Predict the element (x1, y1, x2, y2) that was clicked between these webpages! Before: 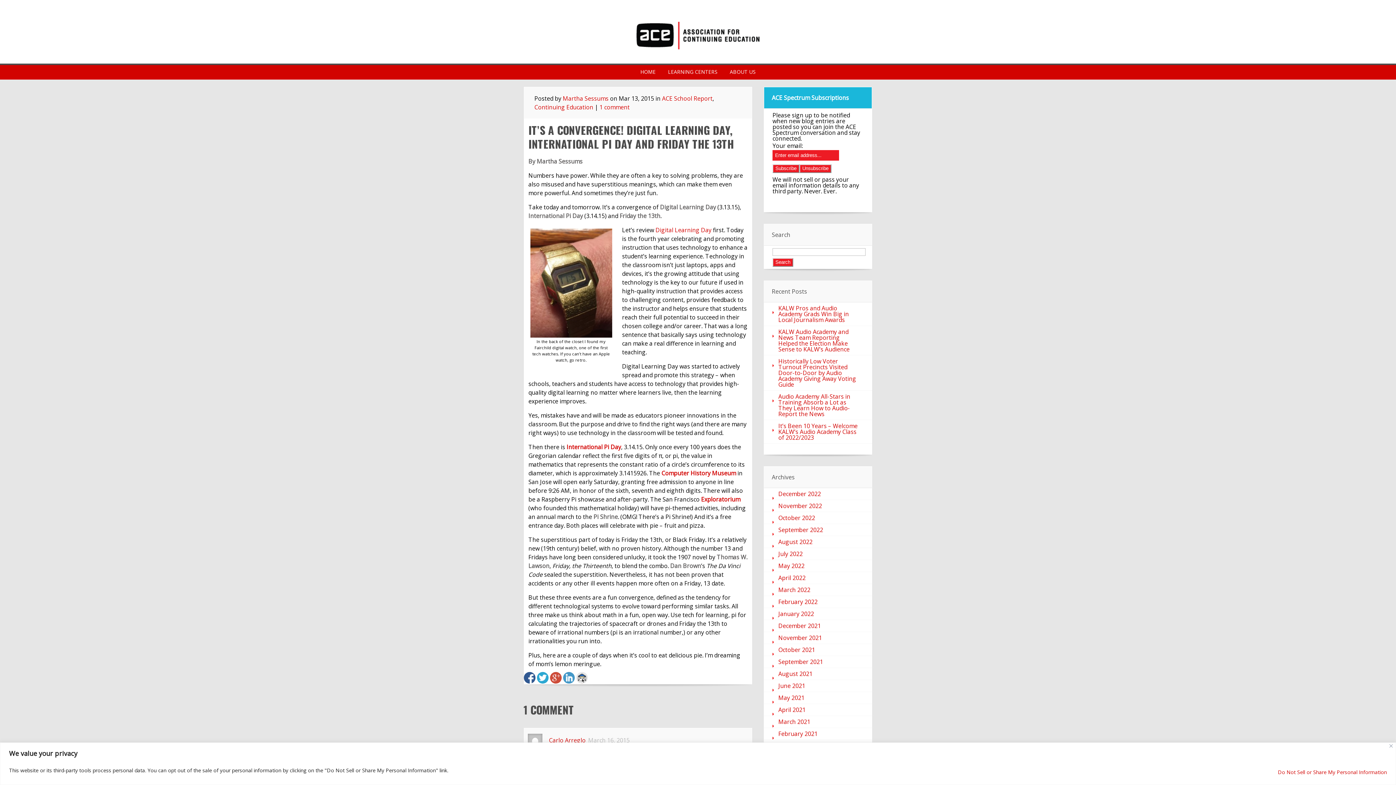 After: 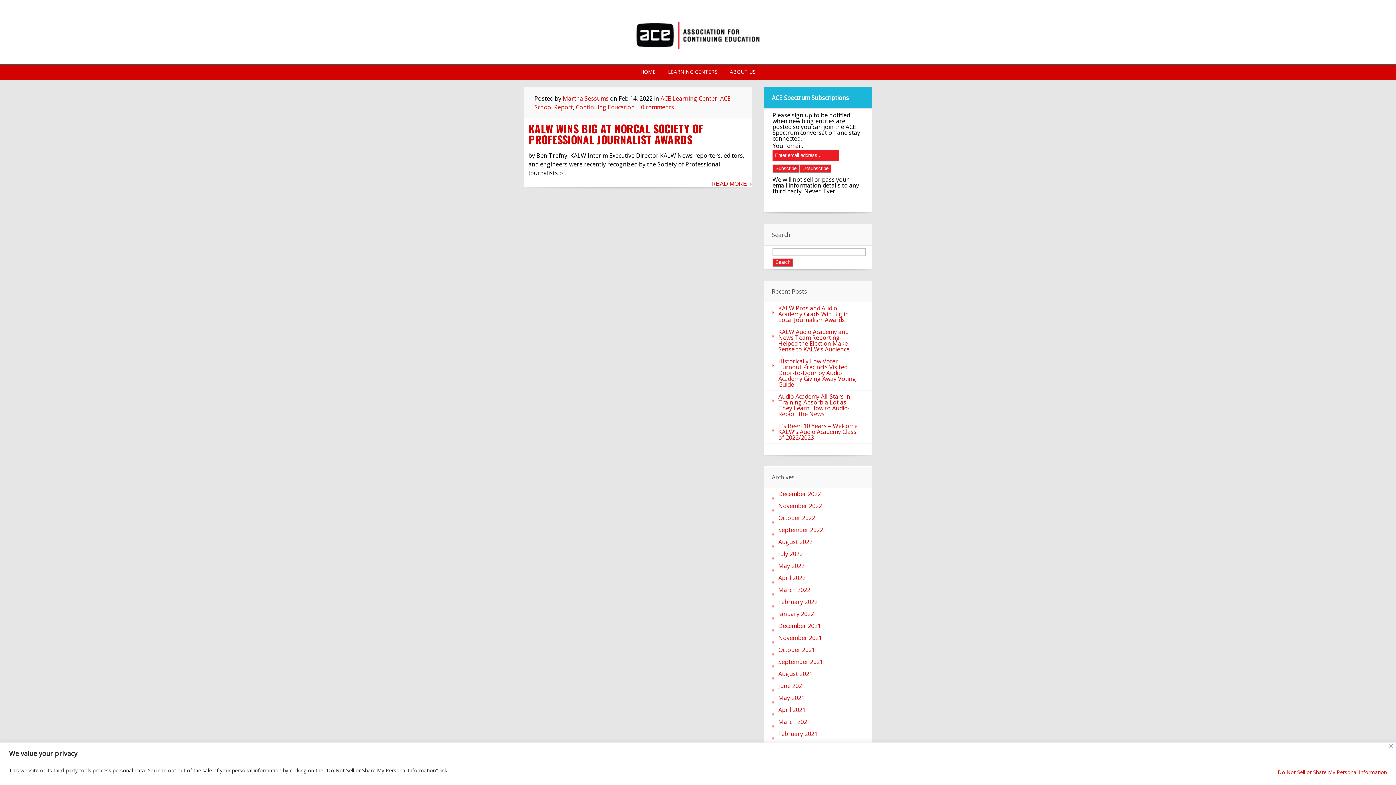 Action: bbox: (764, 596, 872, 608) label: February 2022